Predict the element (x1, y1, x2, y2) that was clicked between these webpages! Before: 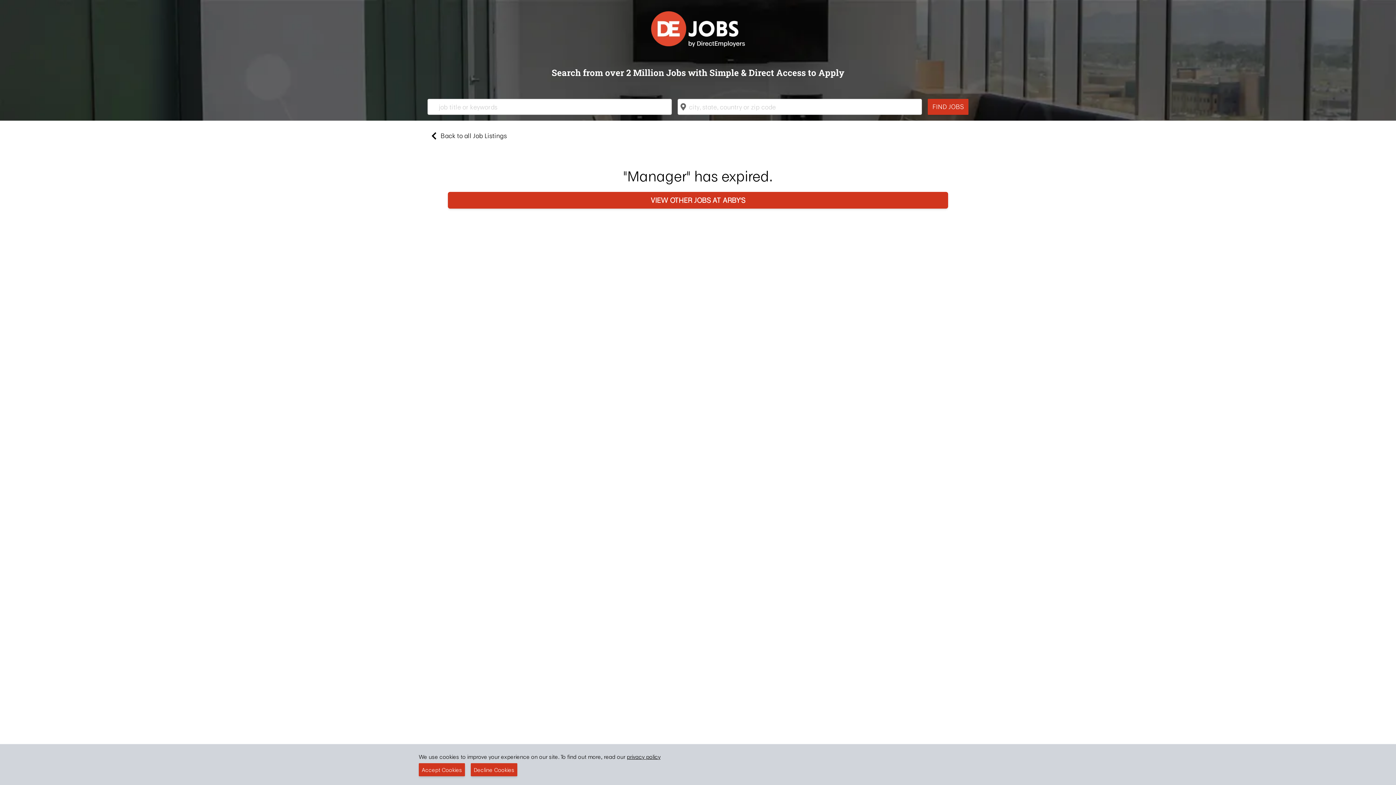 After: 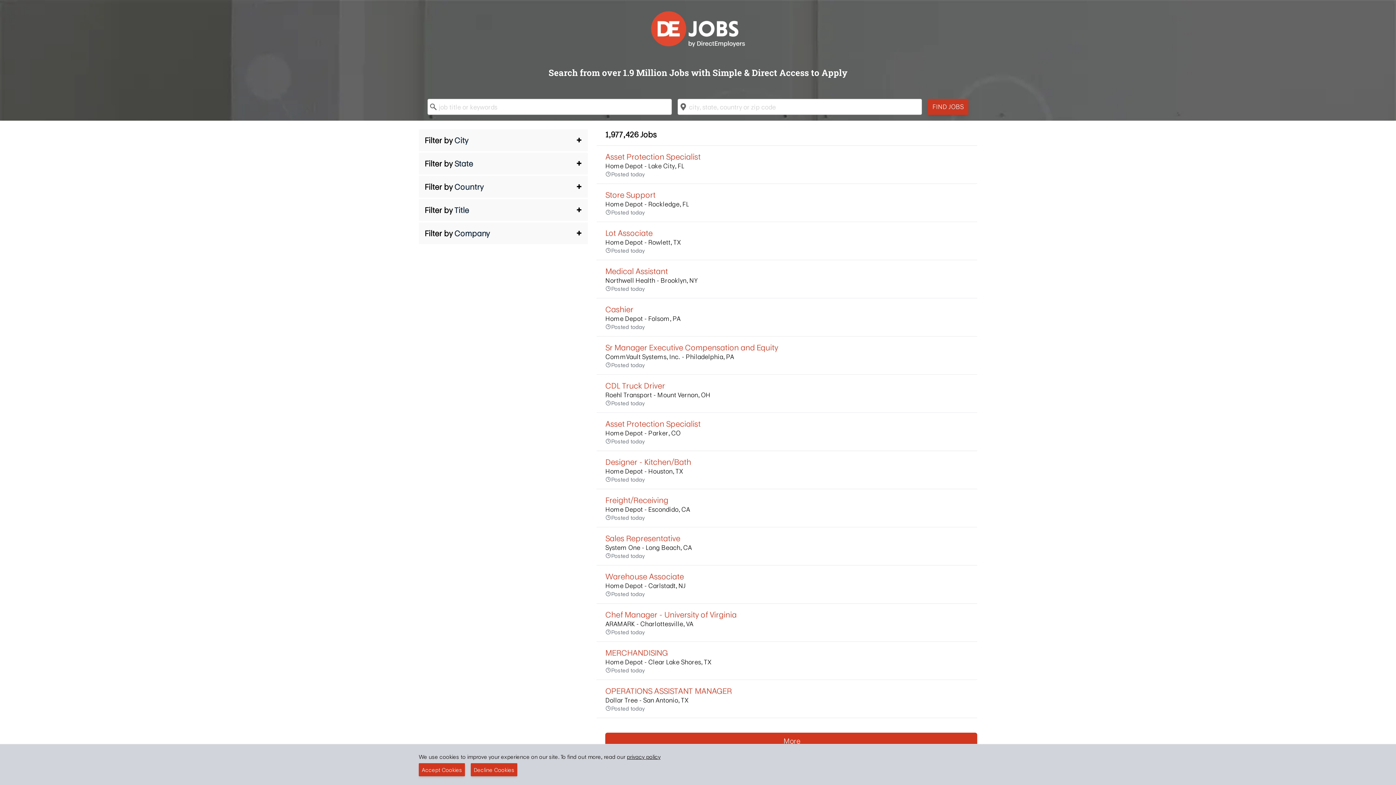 Action: label: FIND JOBS bbox: (928, 98, 968, 114)